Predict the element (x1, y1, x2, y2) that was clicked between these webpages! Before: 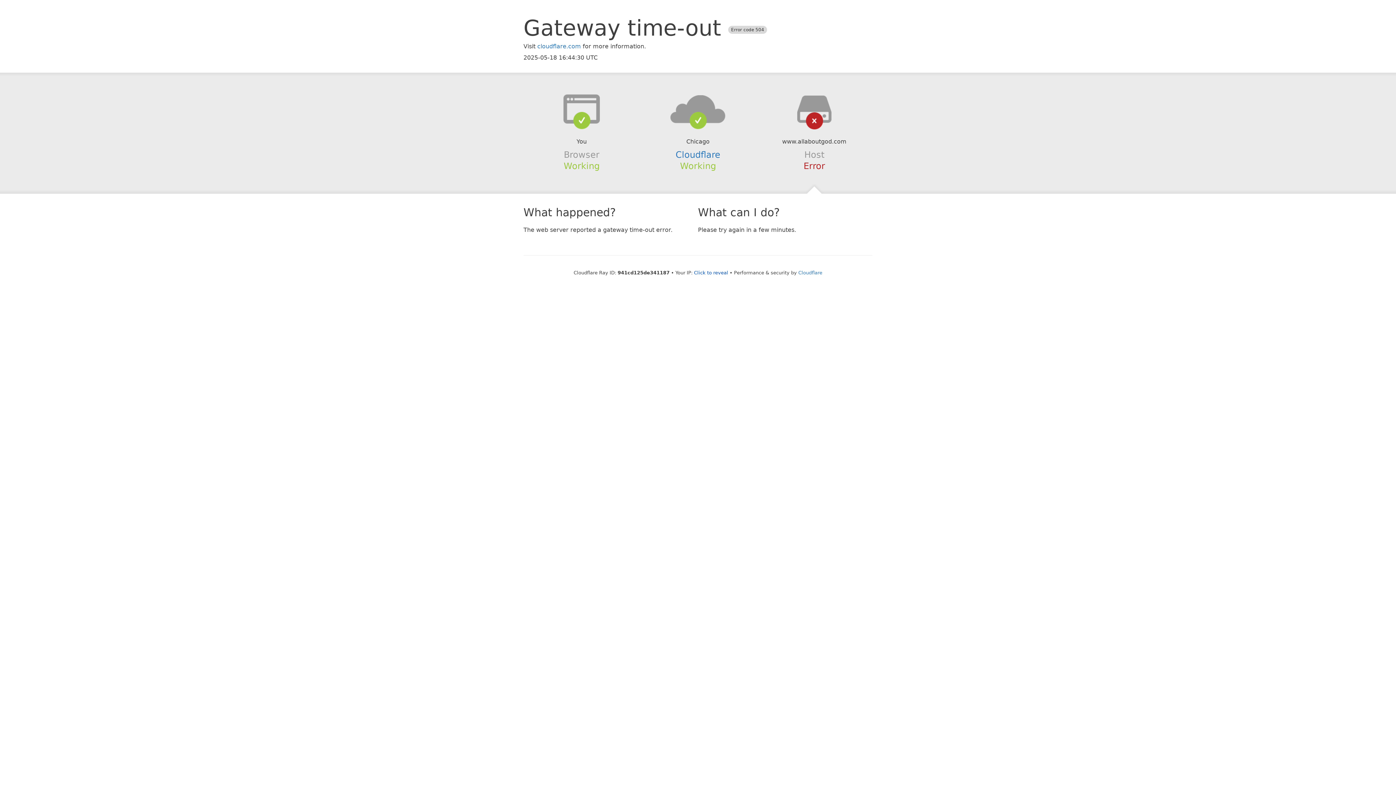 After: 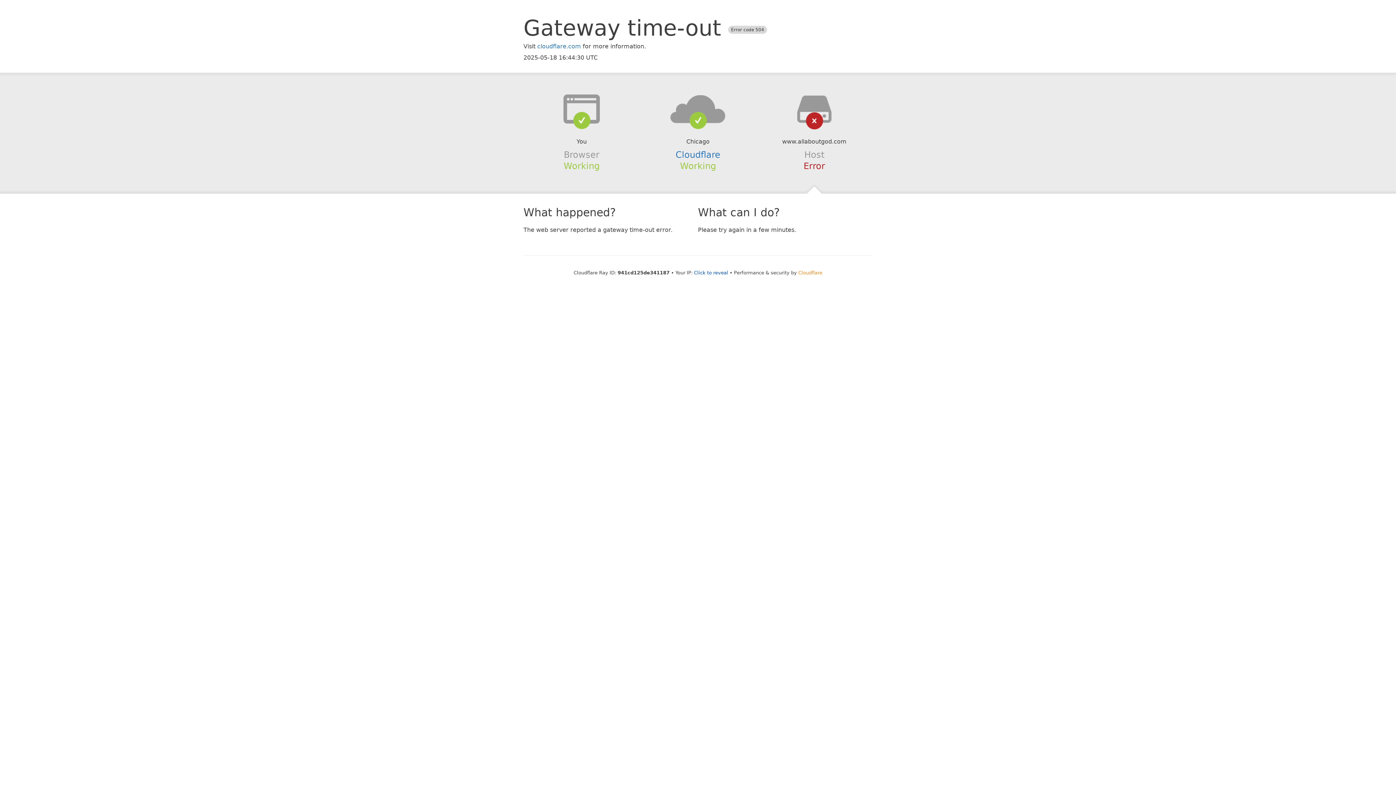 Action: bbox: (798, 270, 822, 275) label: Cloudflare